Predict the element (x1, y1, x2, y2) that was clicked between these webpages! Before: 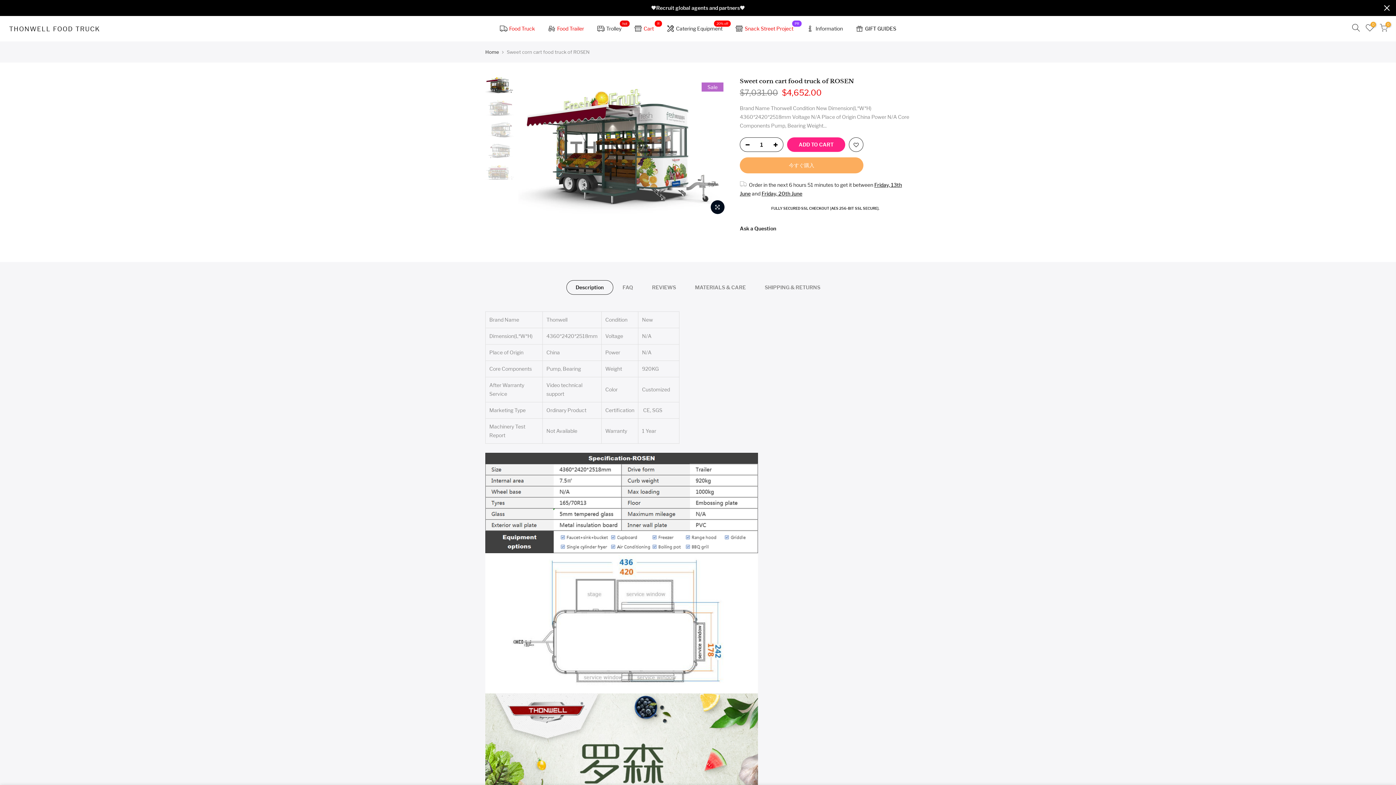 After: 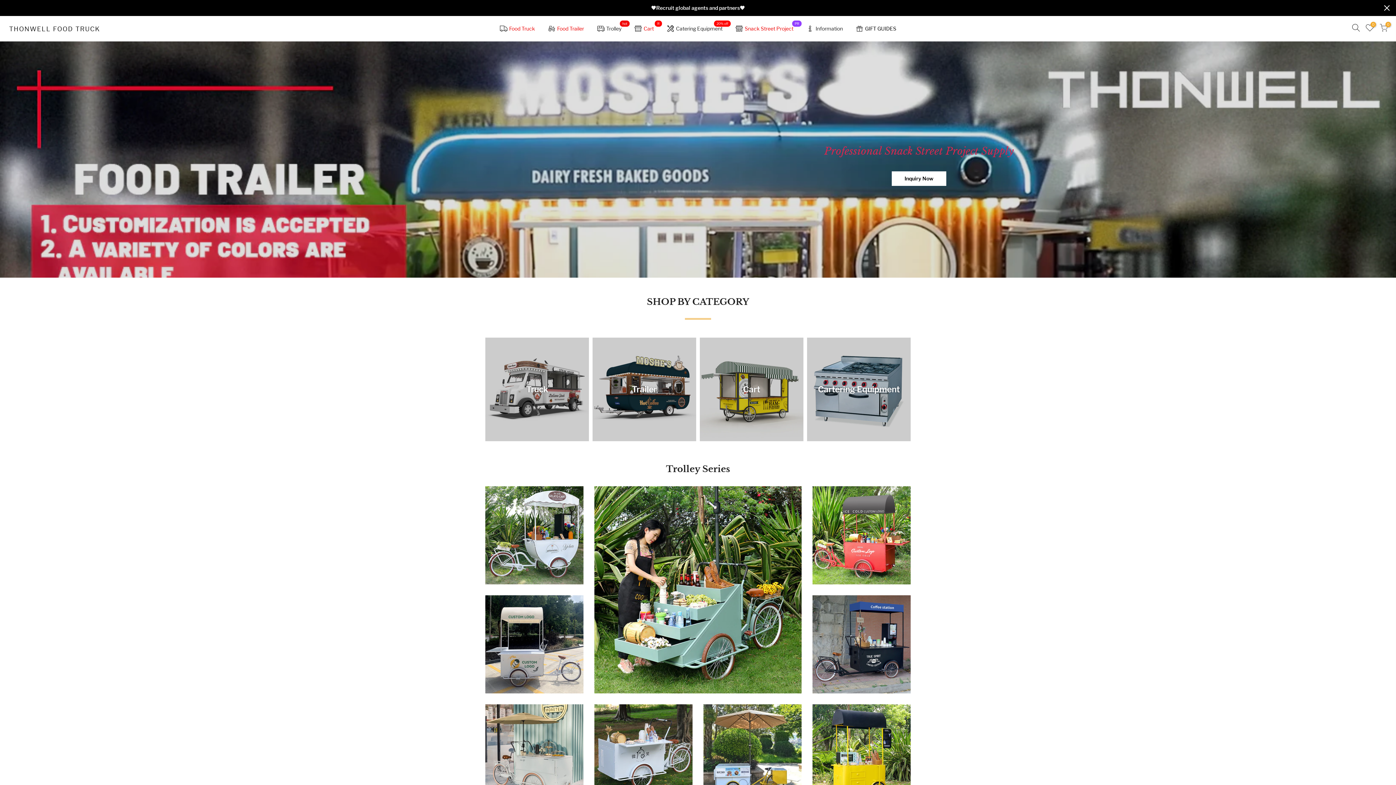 Action: bbox: (485, 48, 499, 55) label: Home